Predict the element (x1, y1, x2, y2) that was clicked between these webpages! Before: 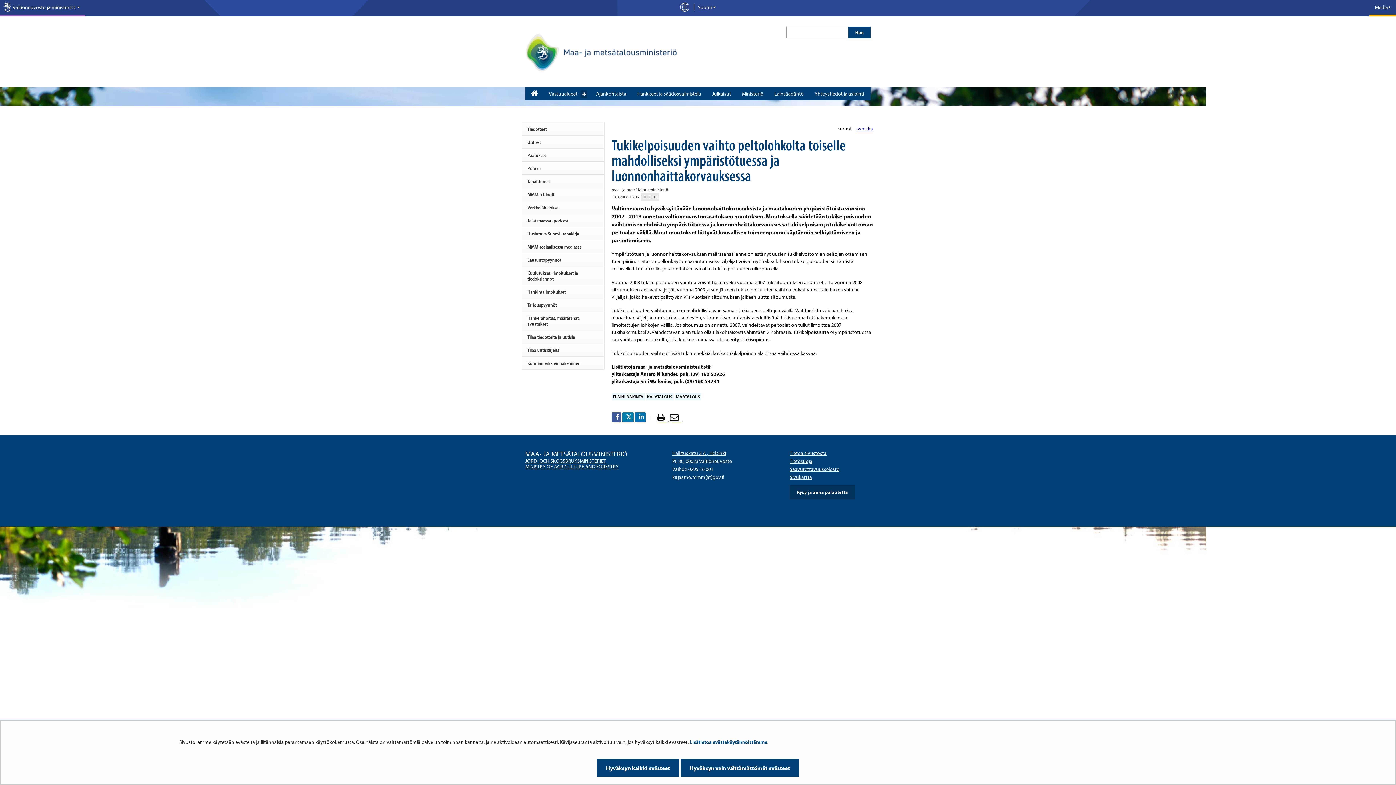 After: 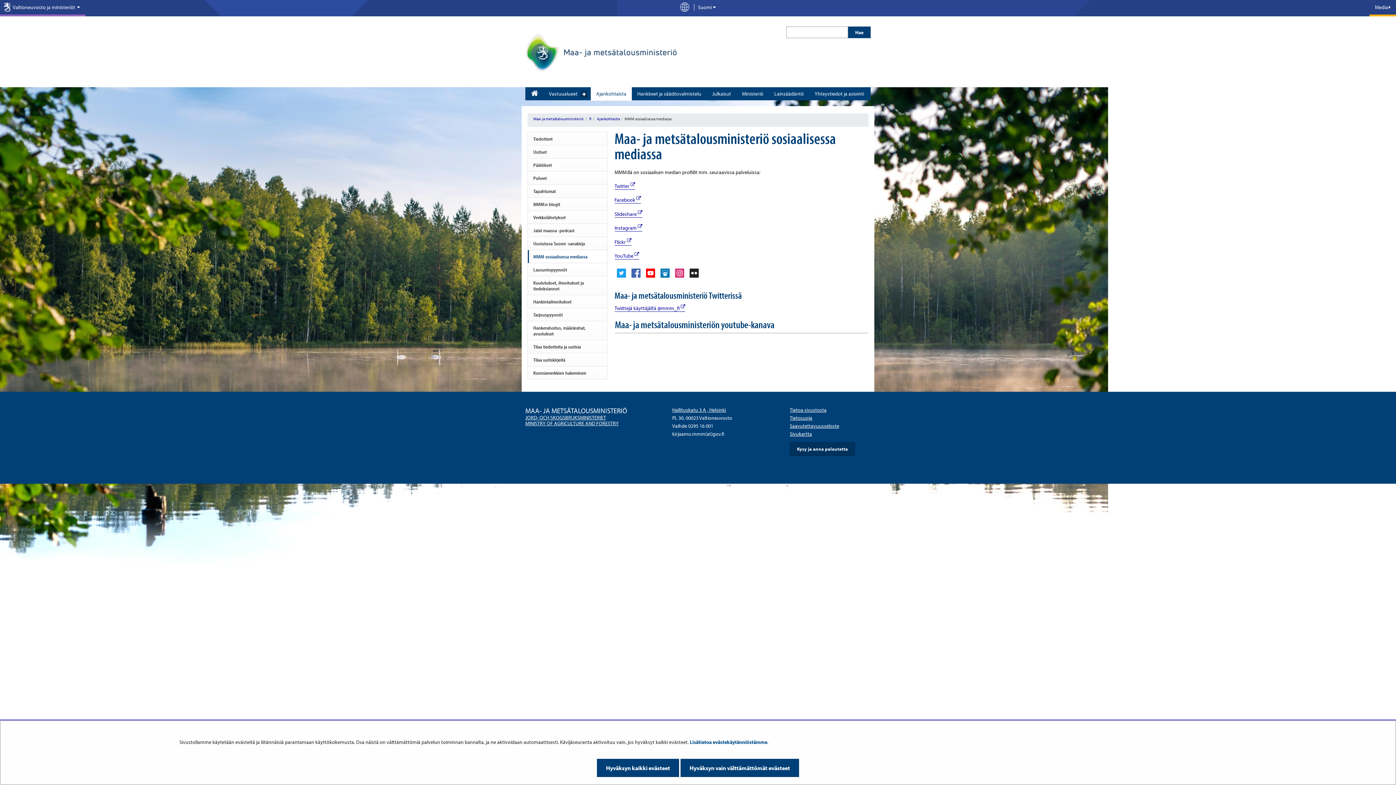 Action: label: MMM sosiaalisessa mediassa bbox: (522, 240, 604, 253)